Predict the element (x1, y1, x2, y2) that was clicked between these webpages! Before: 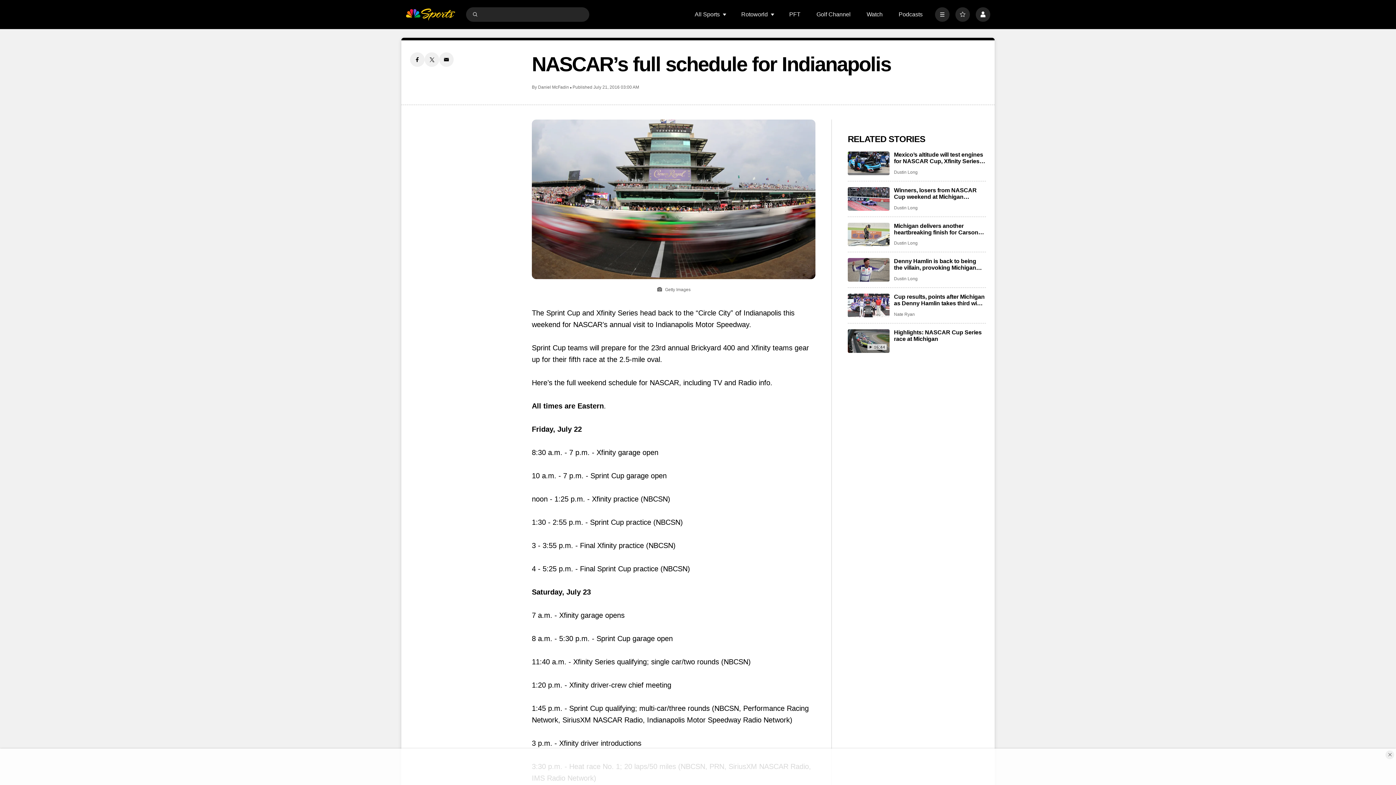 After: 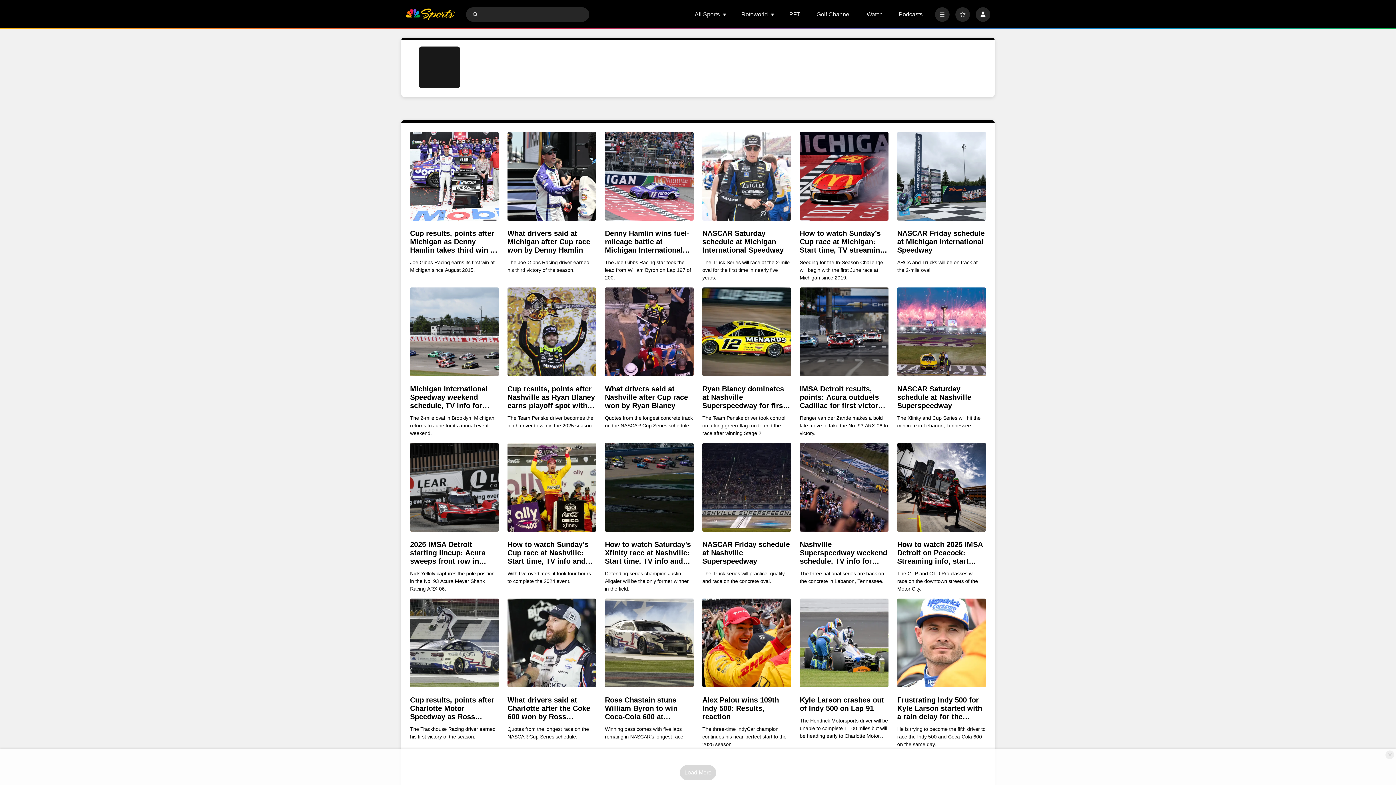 Action: bbox: (894, 311, 915, 317) label: Nate Ryan